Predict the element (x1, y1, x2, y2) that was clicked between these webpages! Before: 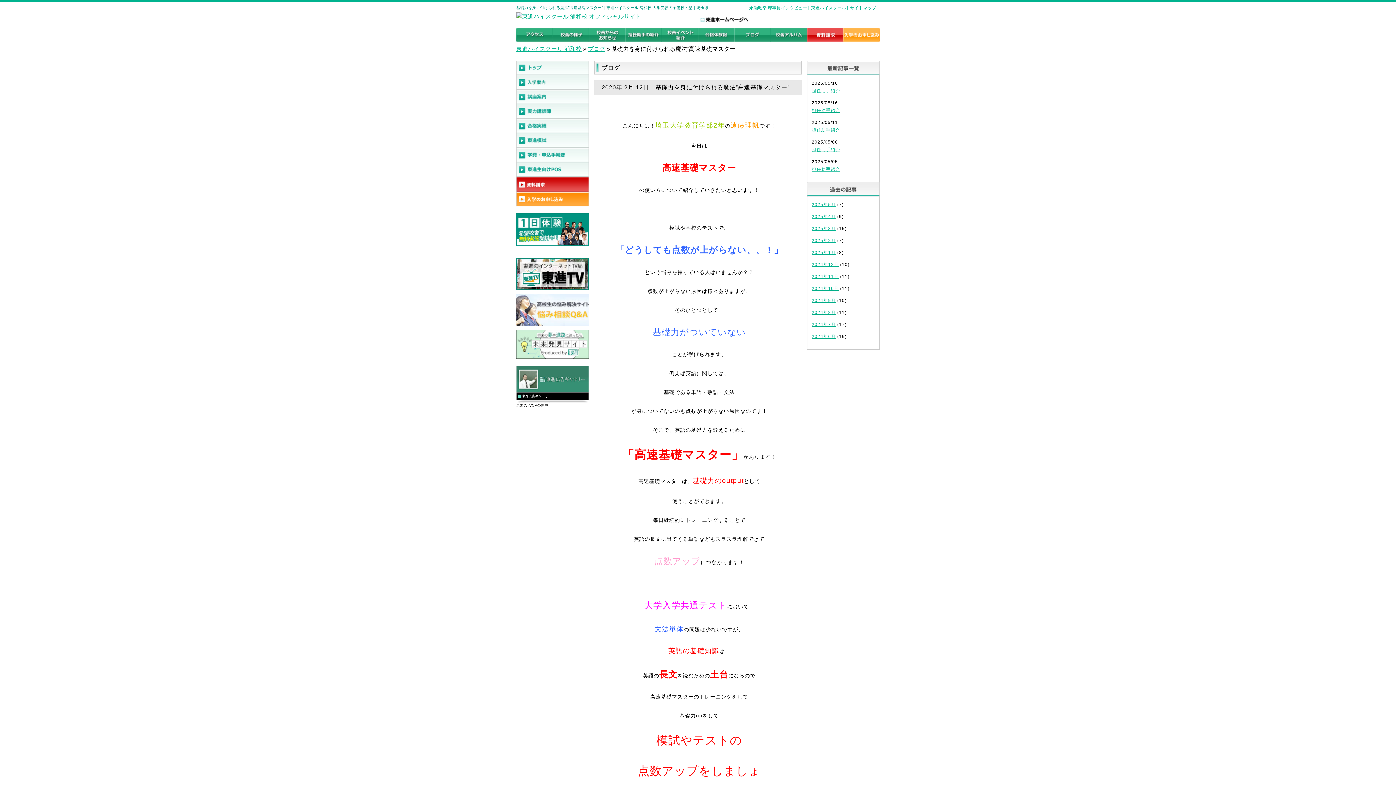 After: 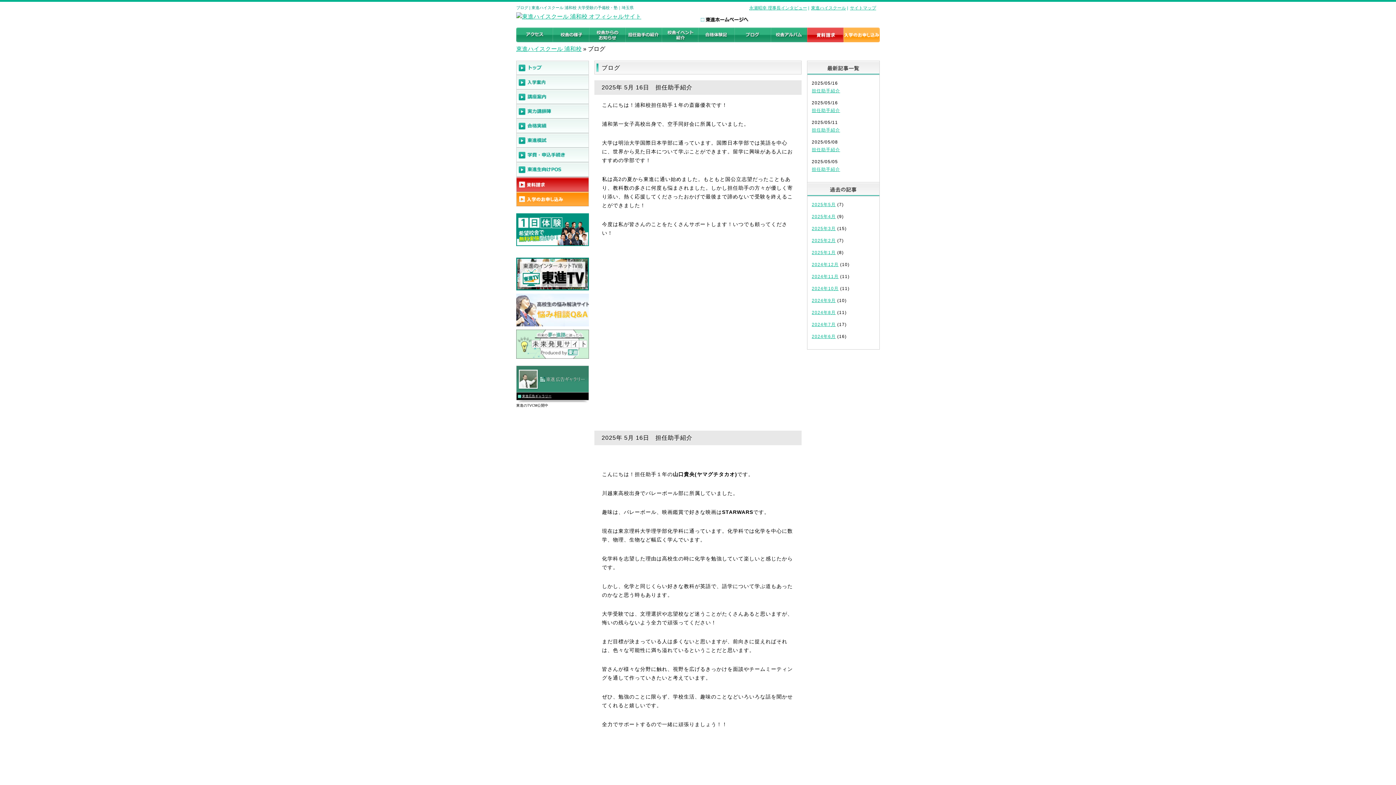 Action: bbox: (734, 27, 770, 44)